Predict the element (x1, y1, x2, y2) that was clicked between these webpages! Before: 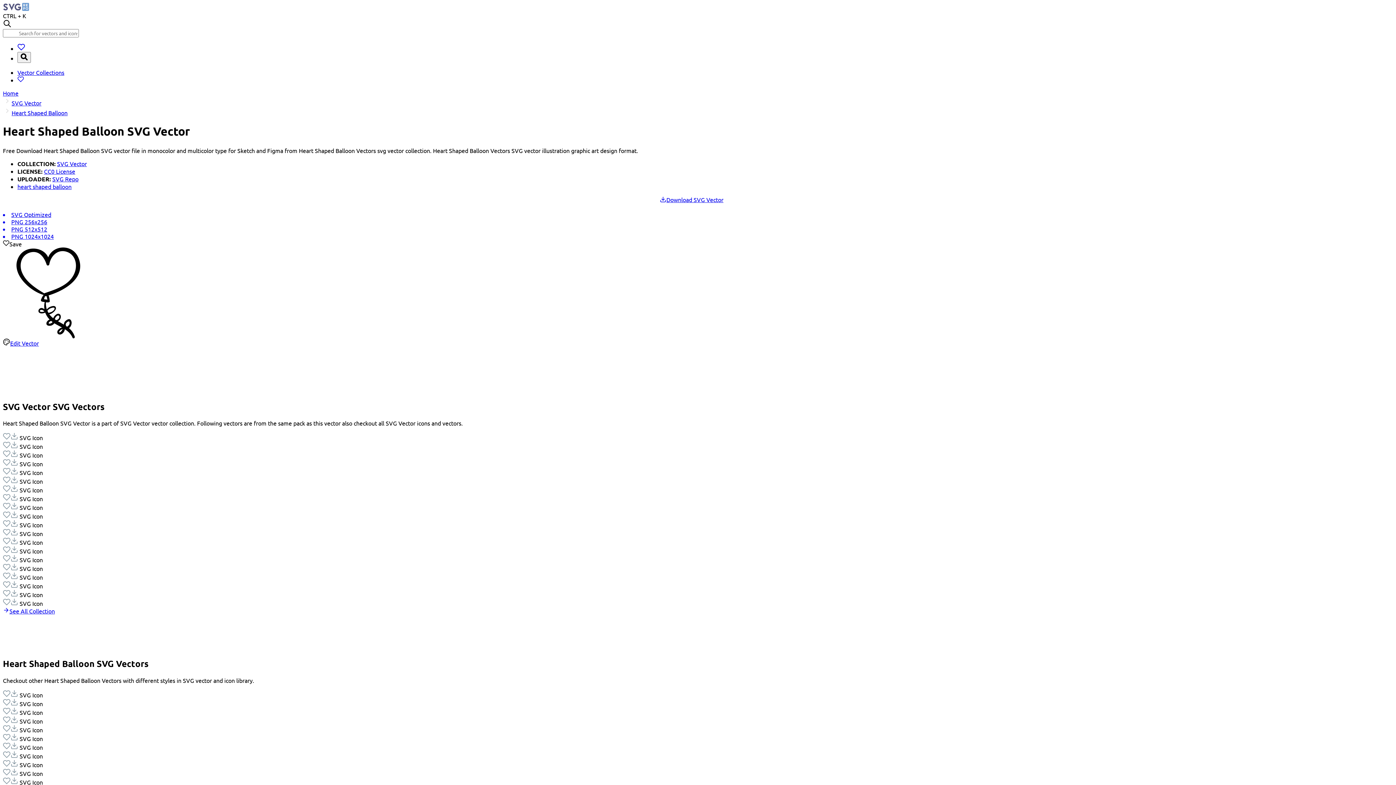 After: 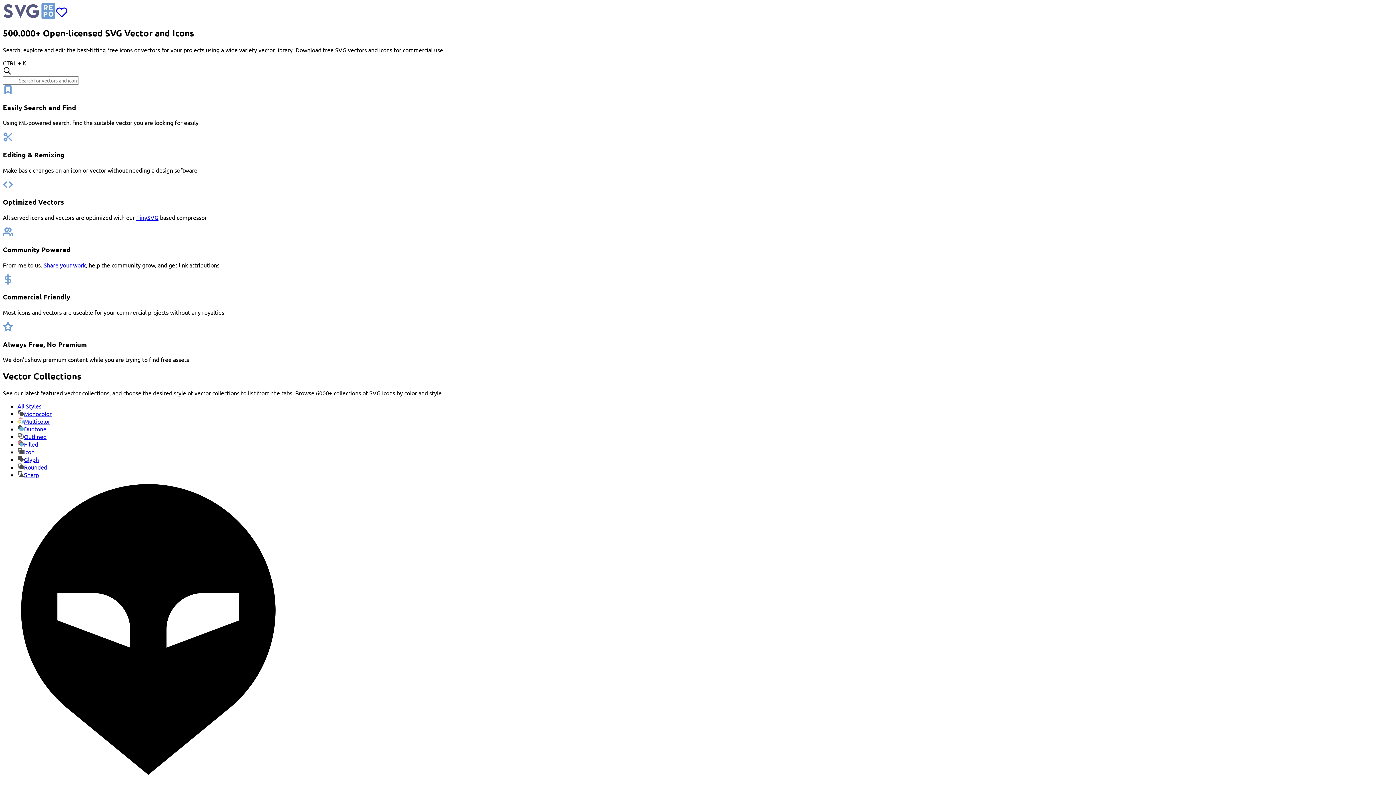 Action: label: Home bbox: (2, 89, 18, 96)